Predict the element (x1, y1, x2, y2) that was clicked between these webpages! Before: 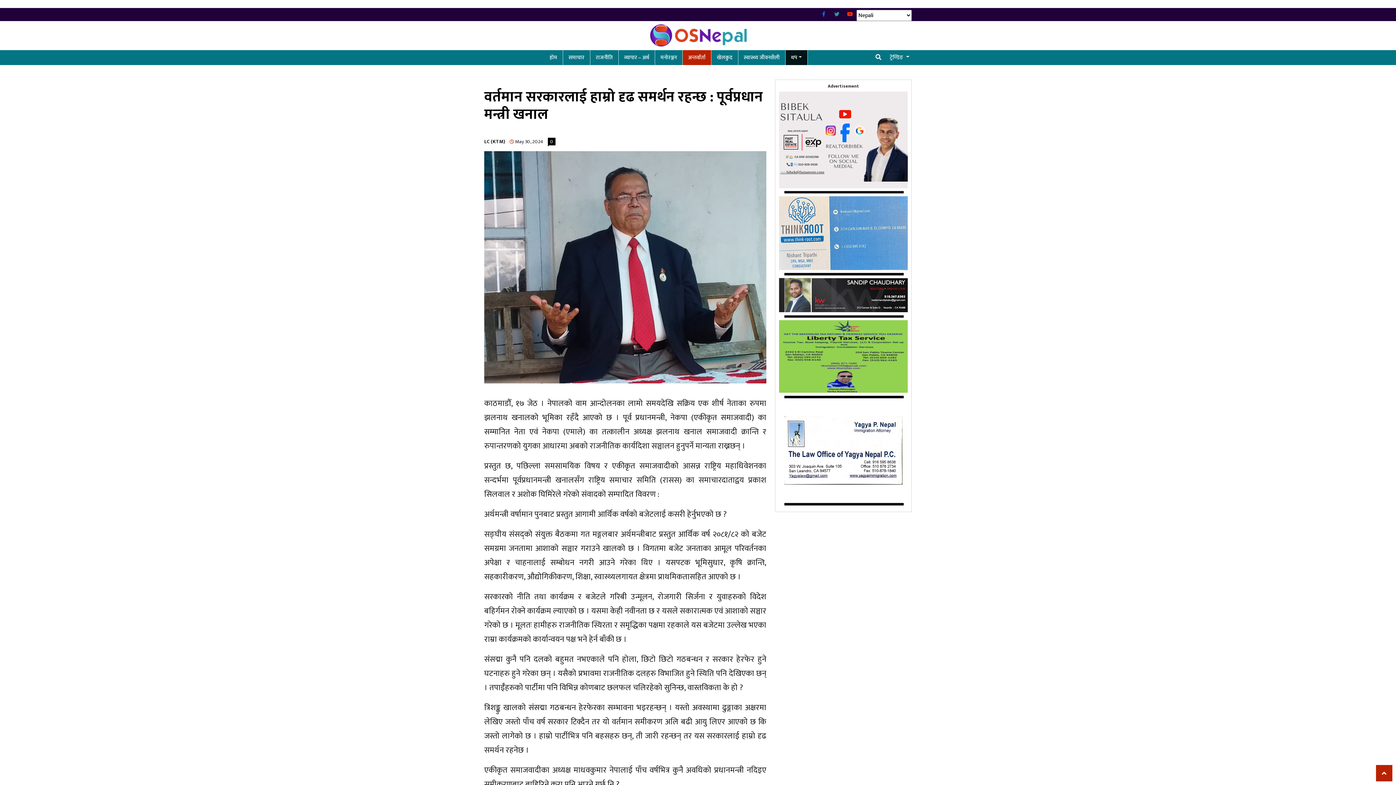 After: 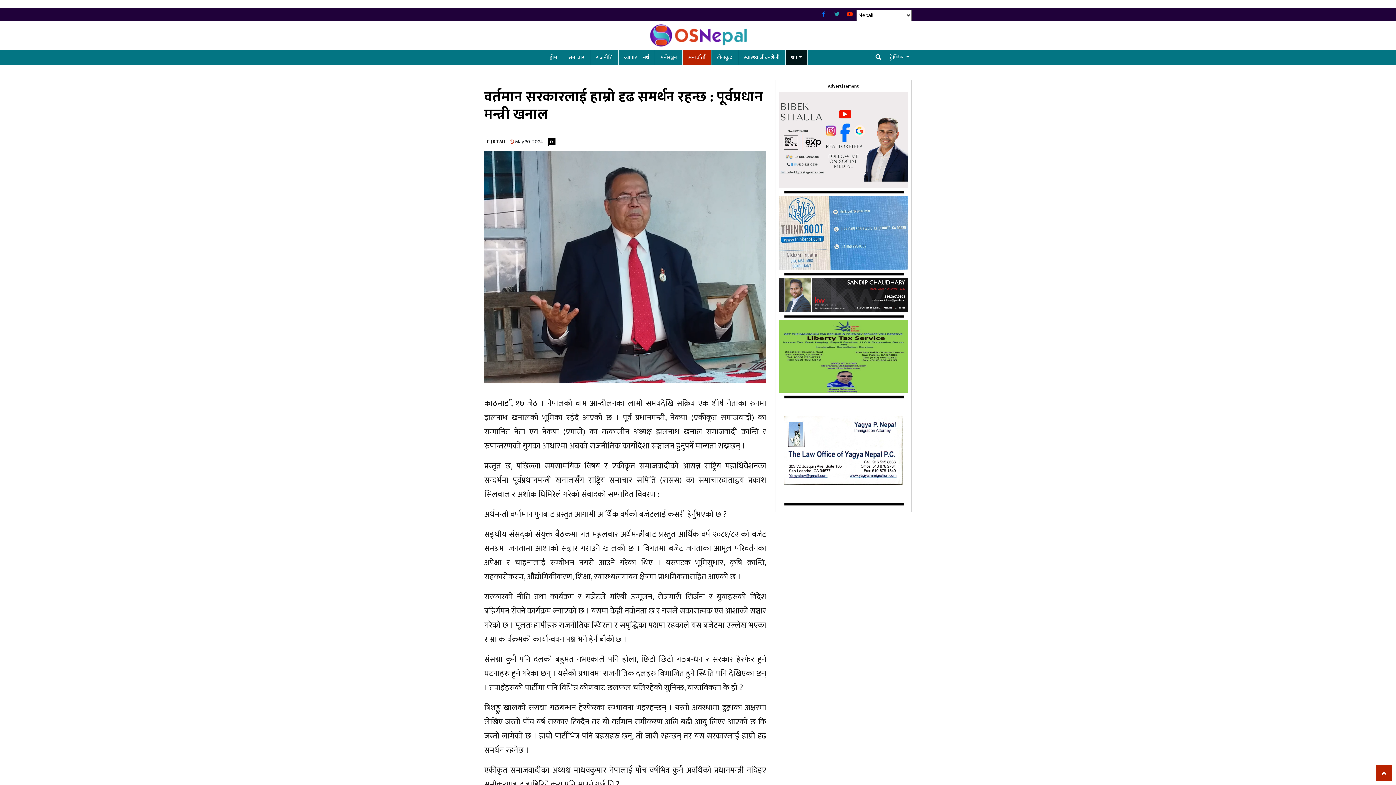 Action: bbox: (847, 9, 853, 19) label: icon youtube